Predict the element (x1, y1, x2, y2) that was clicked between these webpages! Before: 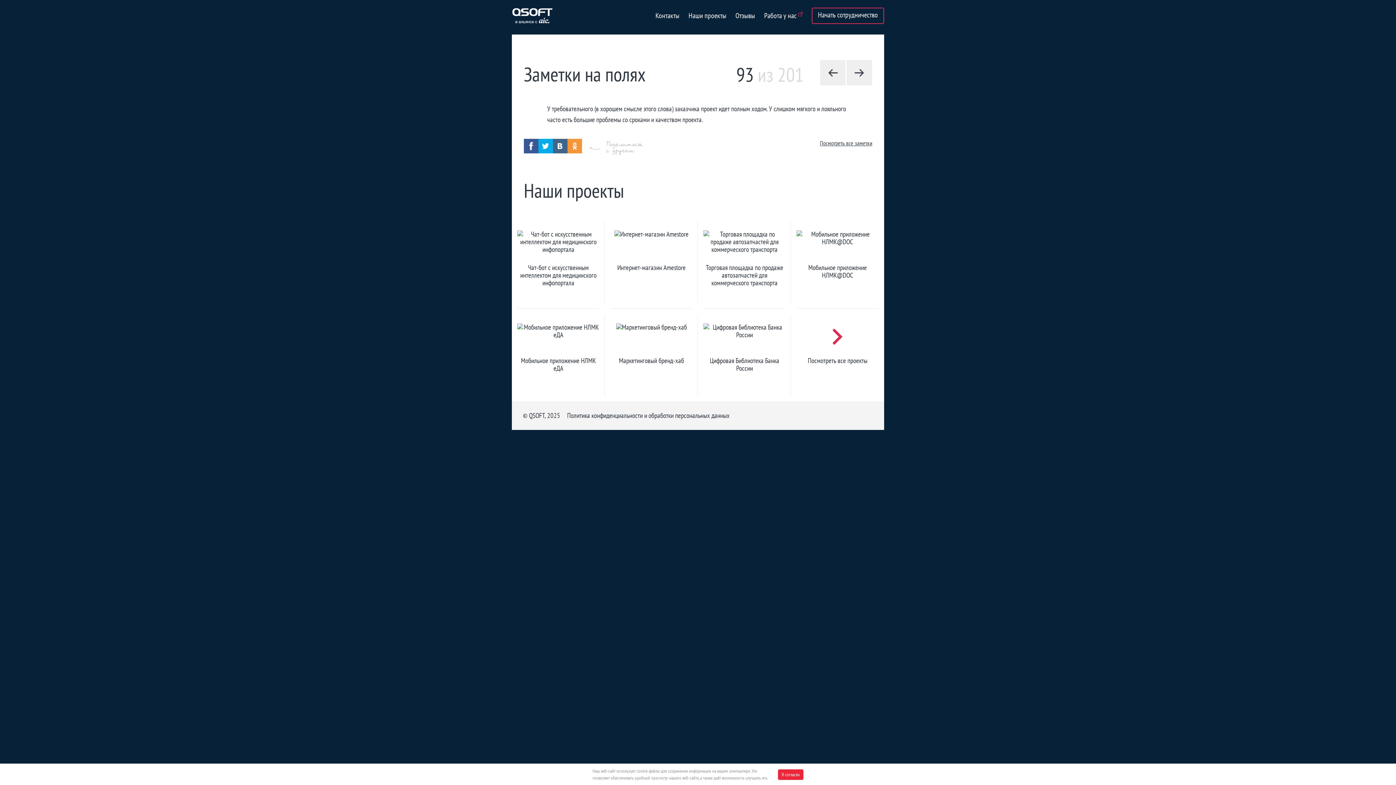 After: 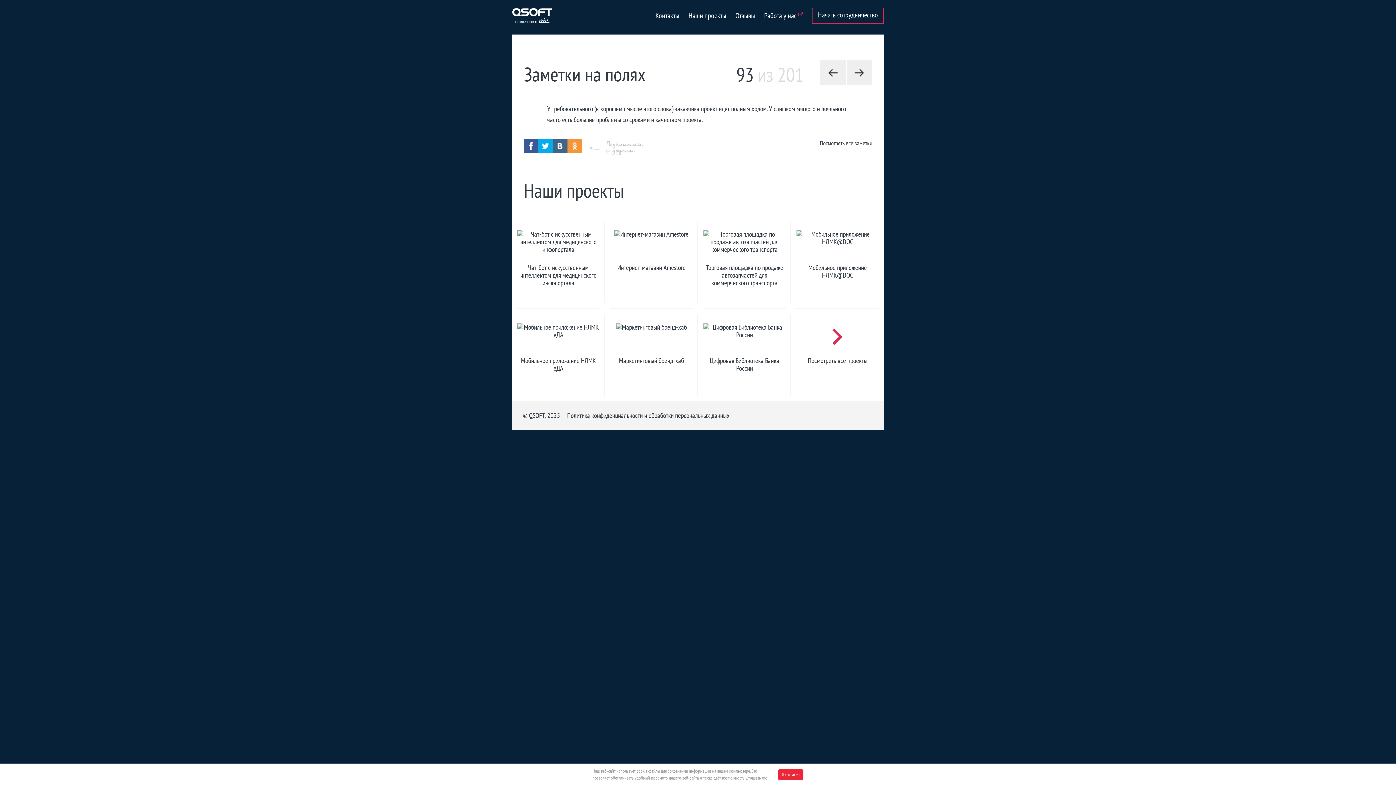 Action: bbox: (509, 15, 555, 25)